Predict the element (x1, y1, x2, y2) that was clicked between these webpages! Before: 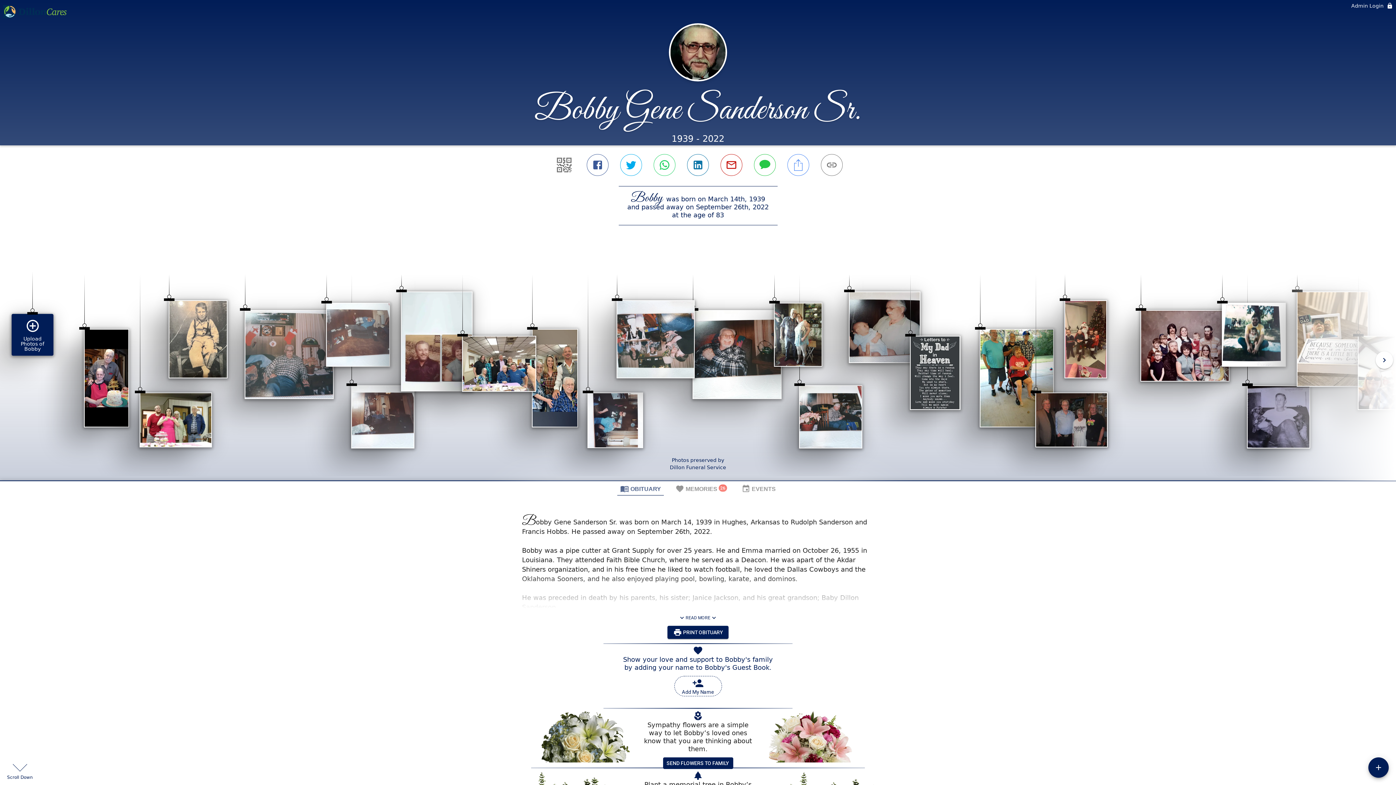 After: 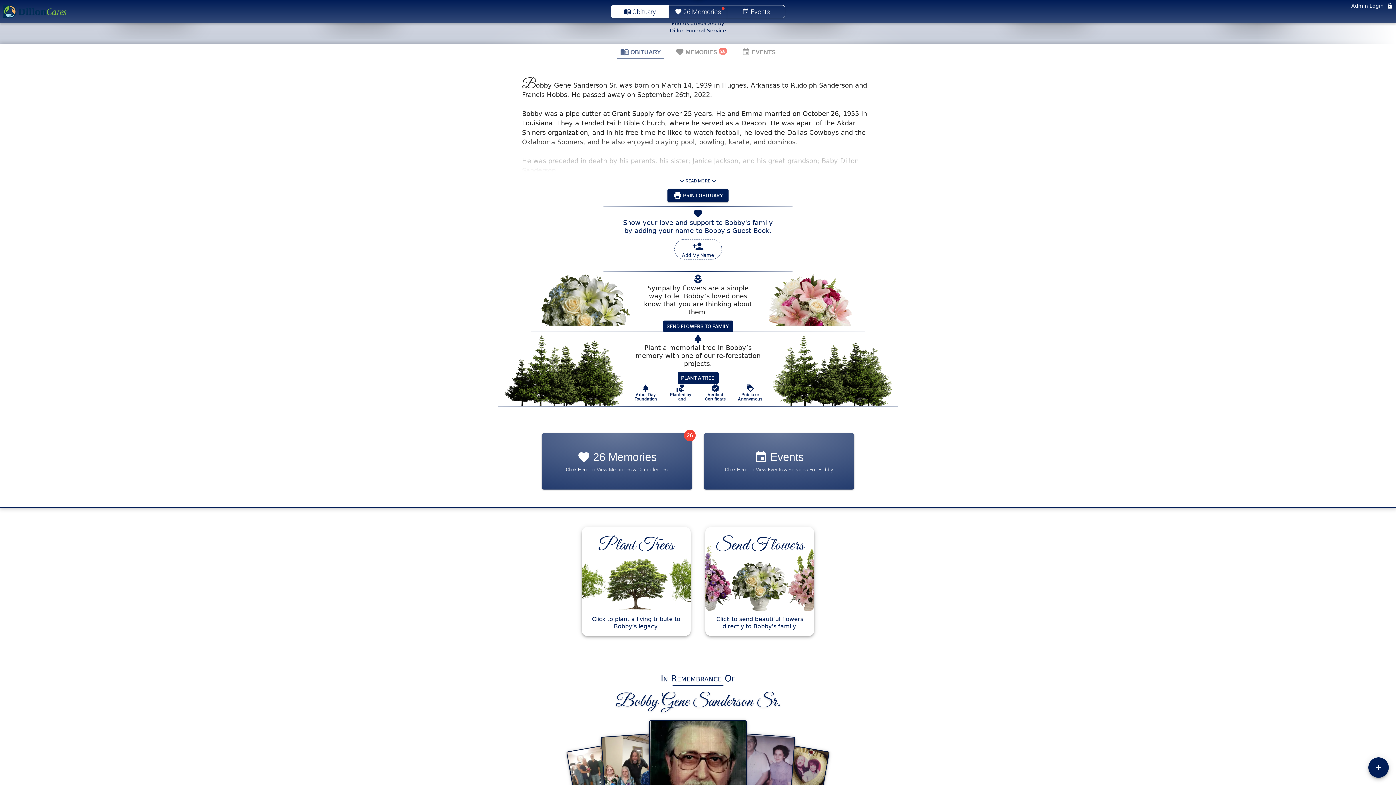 Action: label: Planted by Hand bbox: (674, 489, 697, 506)